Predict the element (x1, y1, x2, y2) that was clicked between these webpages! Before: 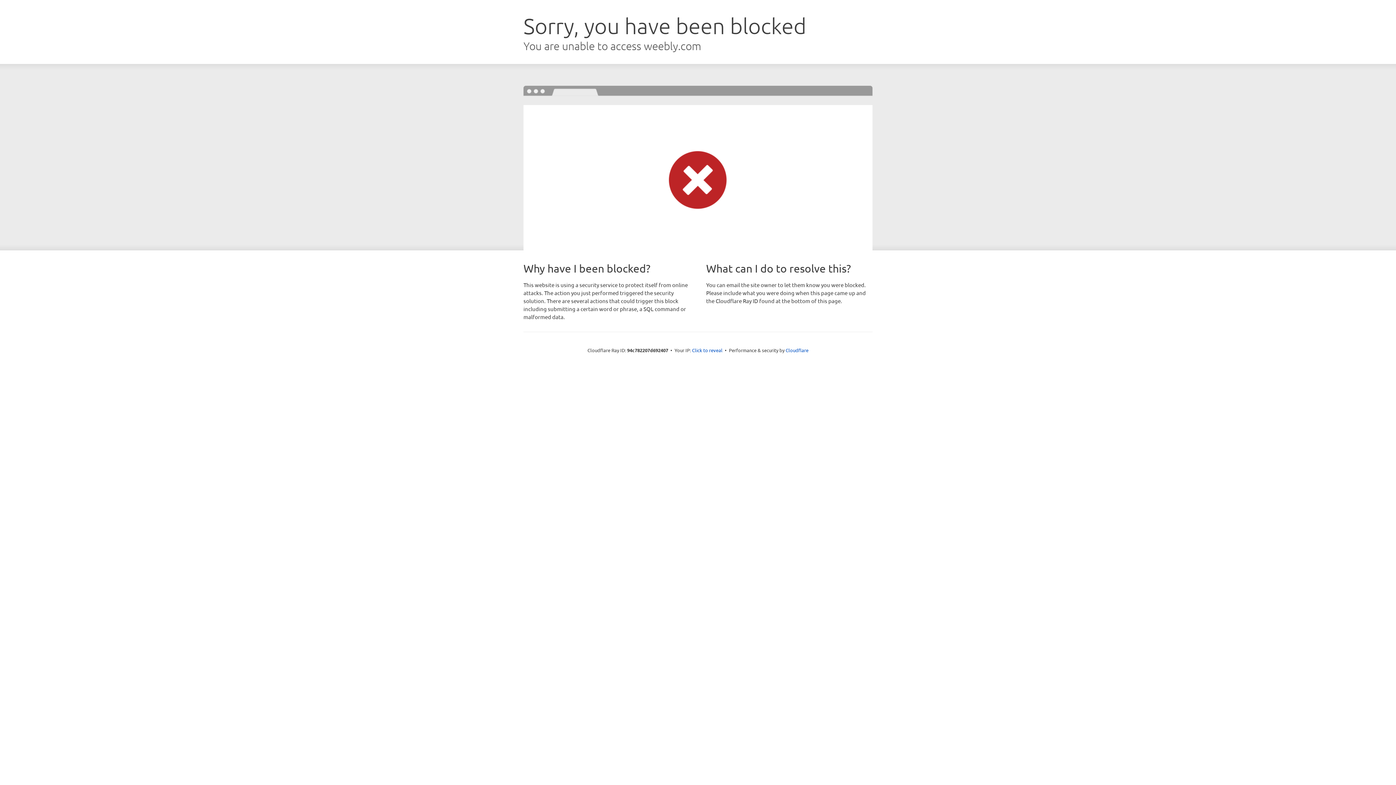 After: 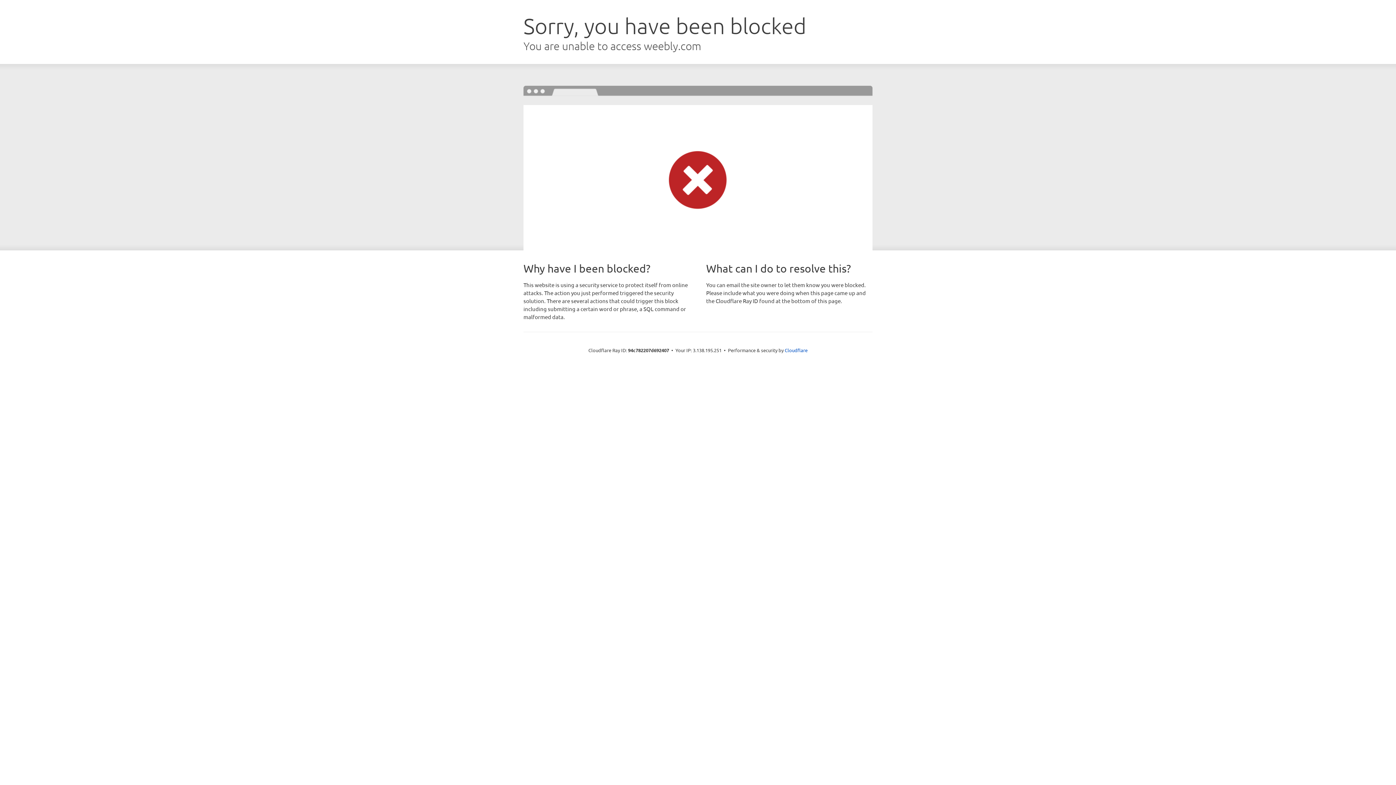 Action: label: Click to reveal bbox: (692, 346, 722, 353)